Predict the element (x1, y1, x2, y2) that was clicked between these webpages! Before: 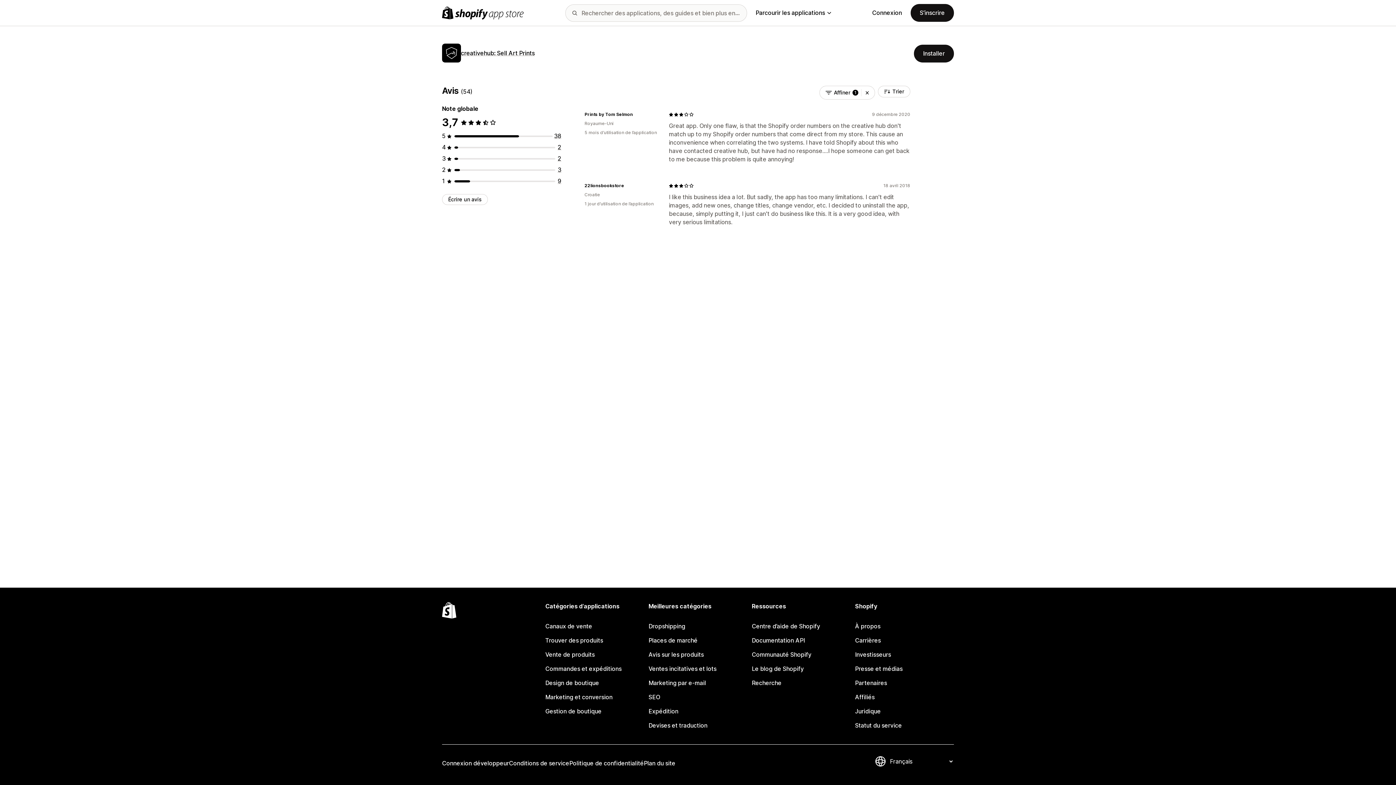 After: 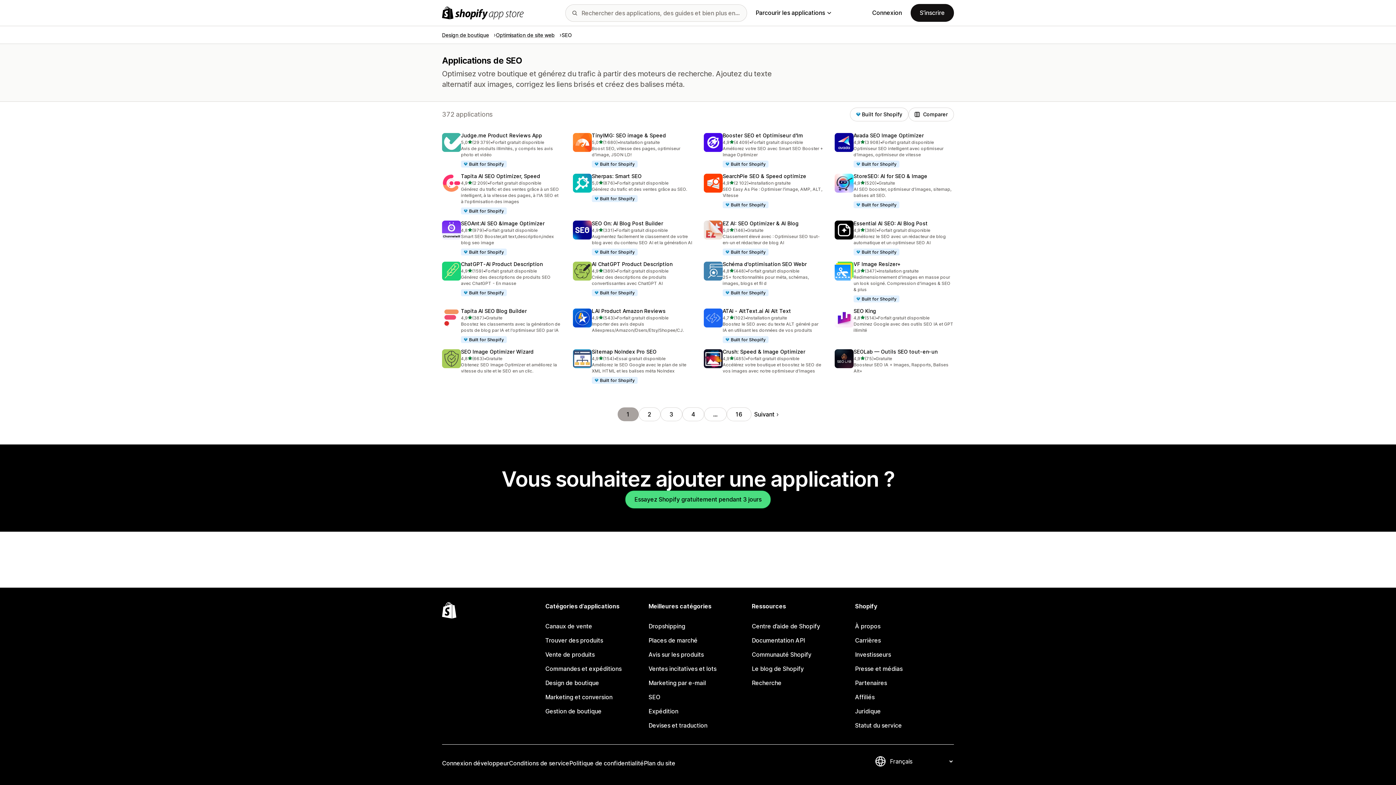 Action: label: SEO bbox: (648, 690, 747, 704)